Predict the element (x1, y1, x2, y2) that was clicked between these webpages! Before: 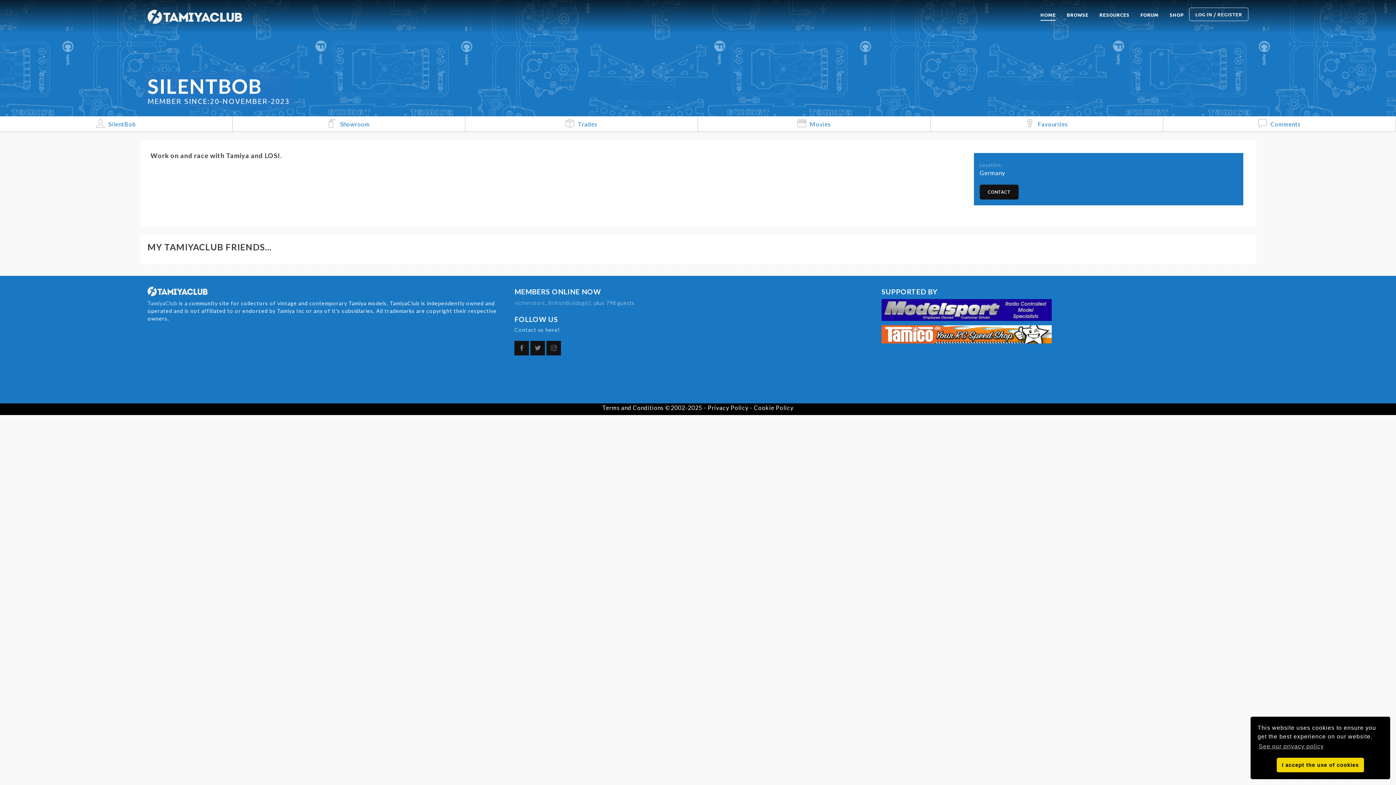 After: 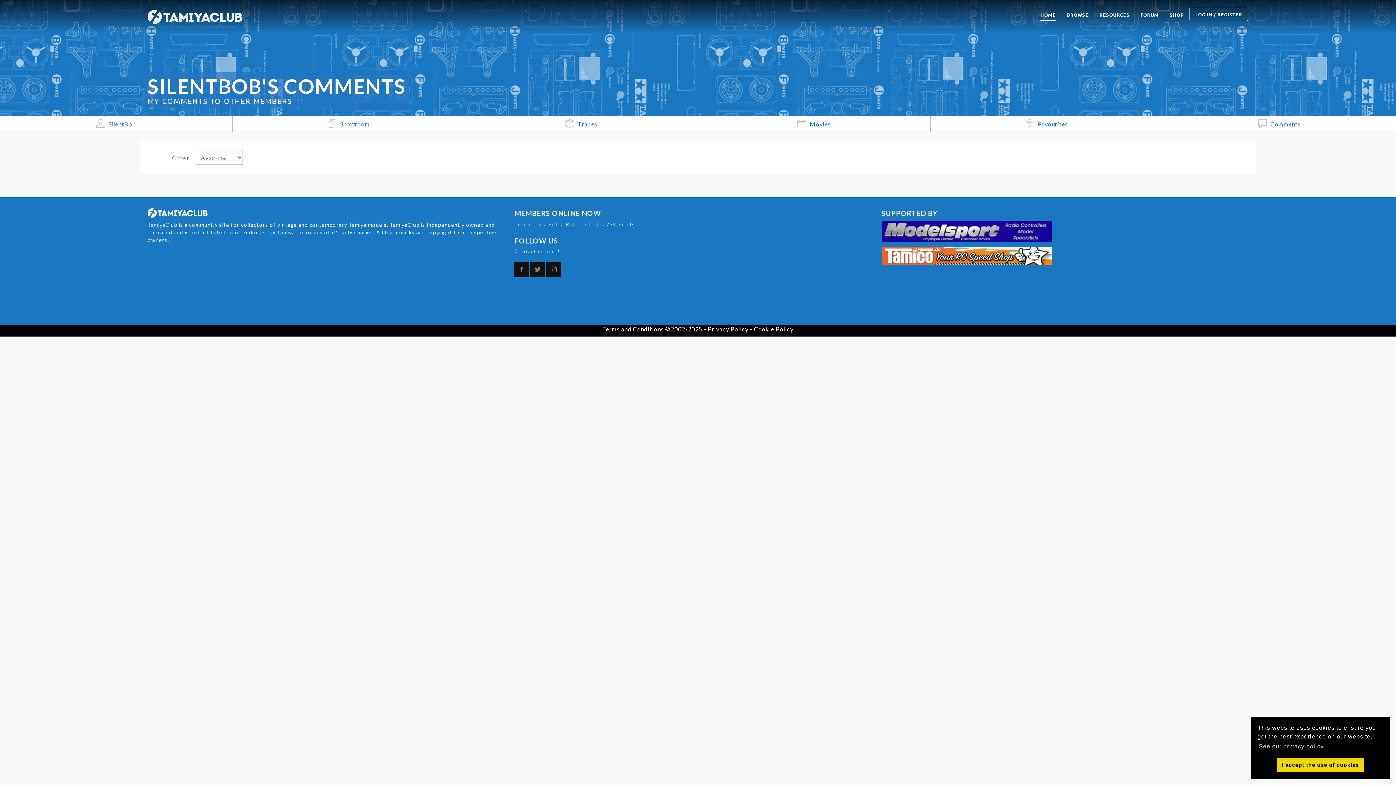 Action: bbox: (1163, 116, 1396, 132) label:  Comments